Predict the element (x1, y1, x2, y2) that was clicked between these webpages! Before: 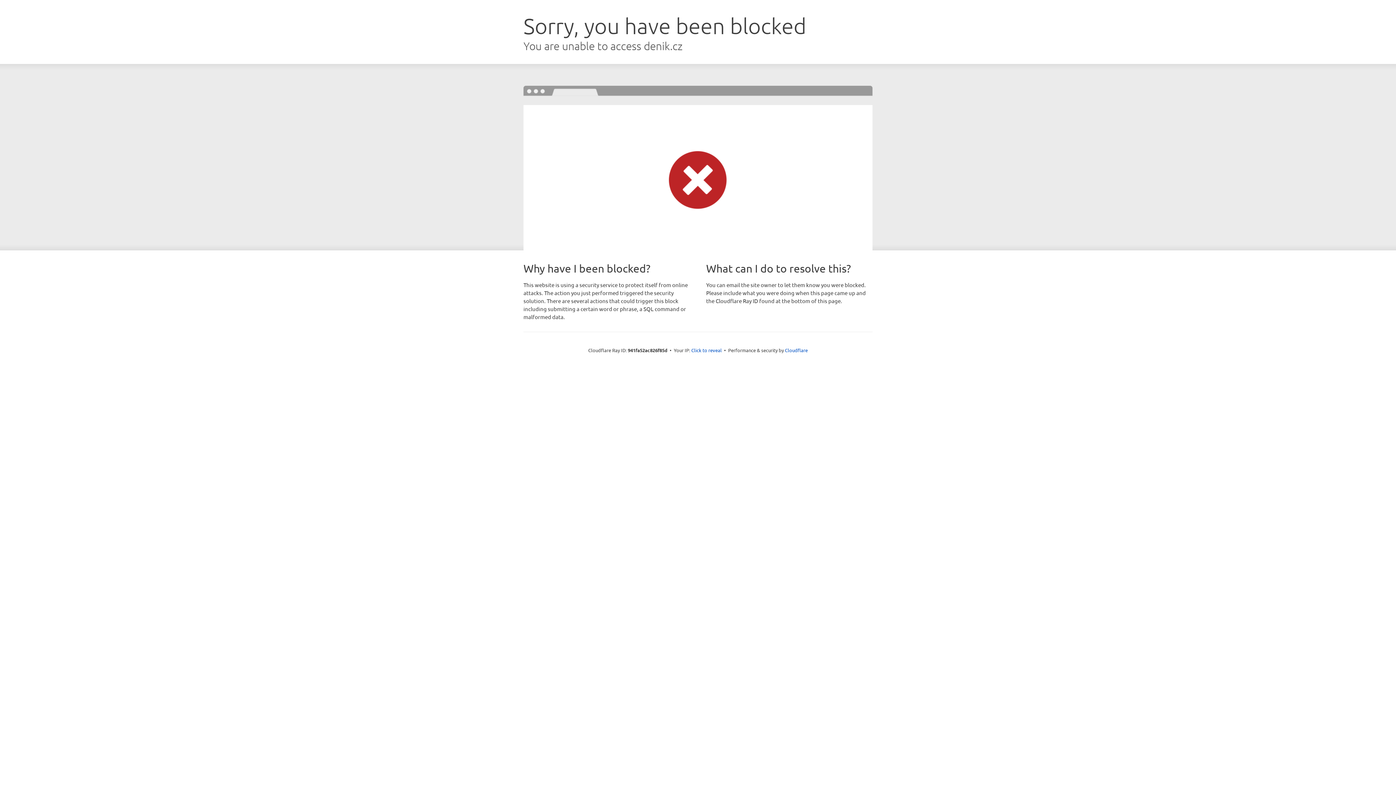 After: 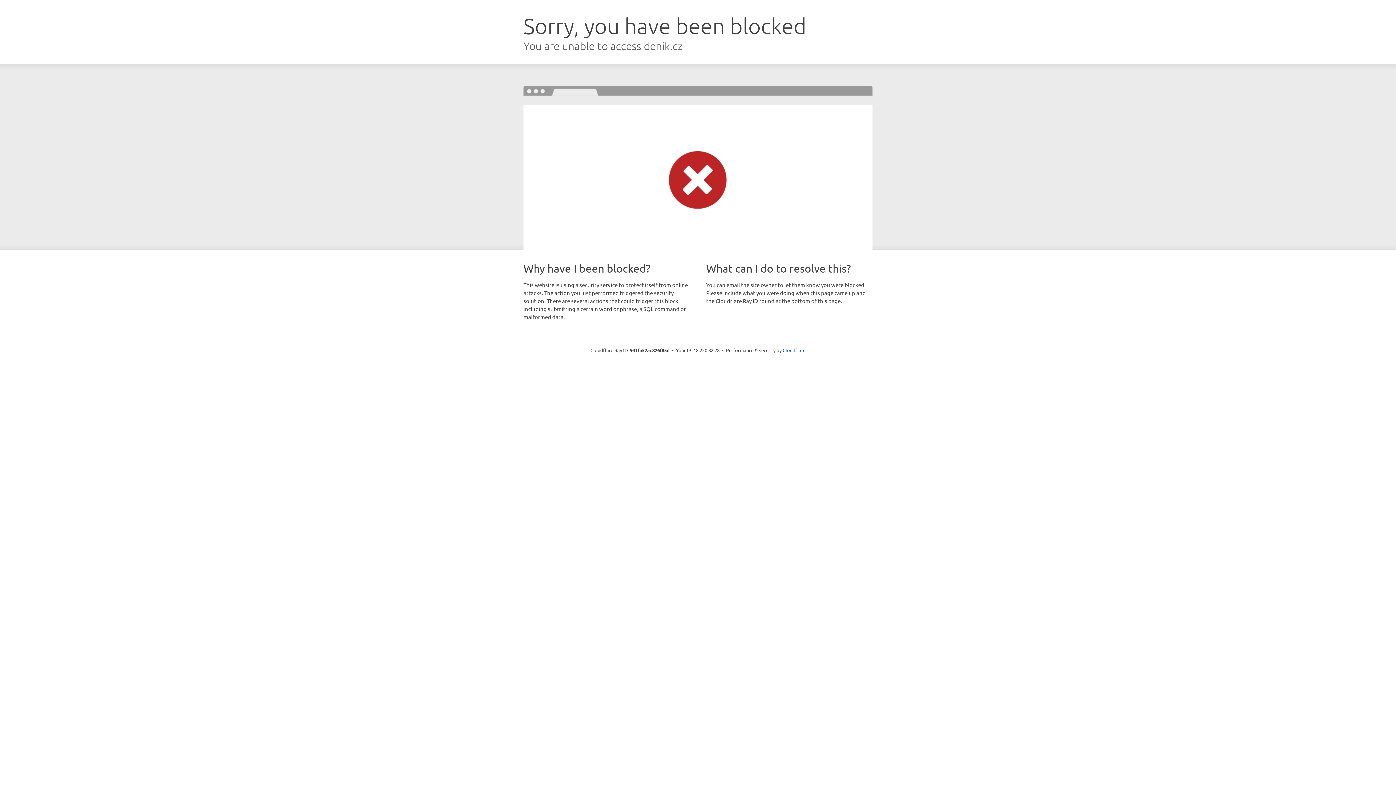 Action: label: Click to reveal bbox: (691, 346, 722, 353)